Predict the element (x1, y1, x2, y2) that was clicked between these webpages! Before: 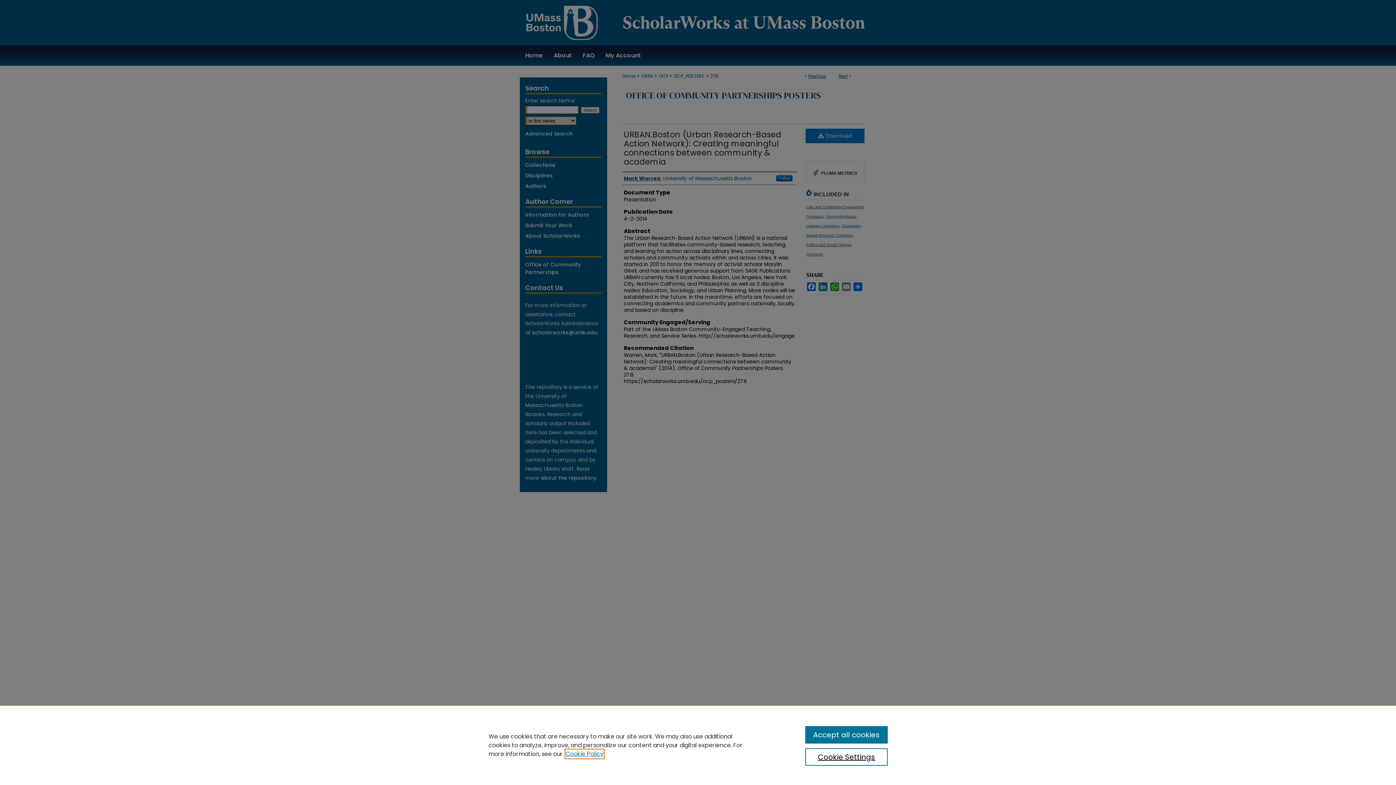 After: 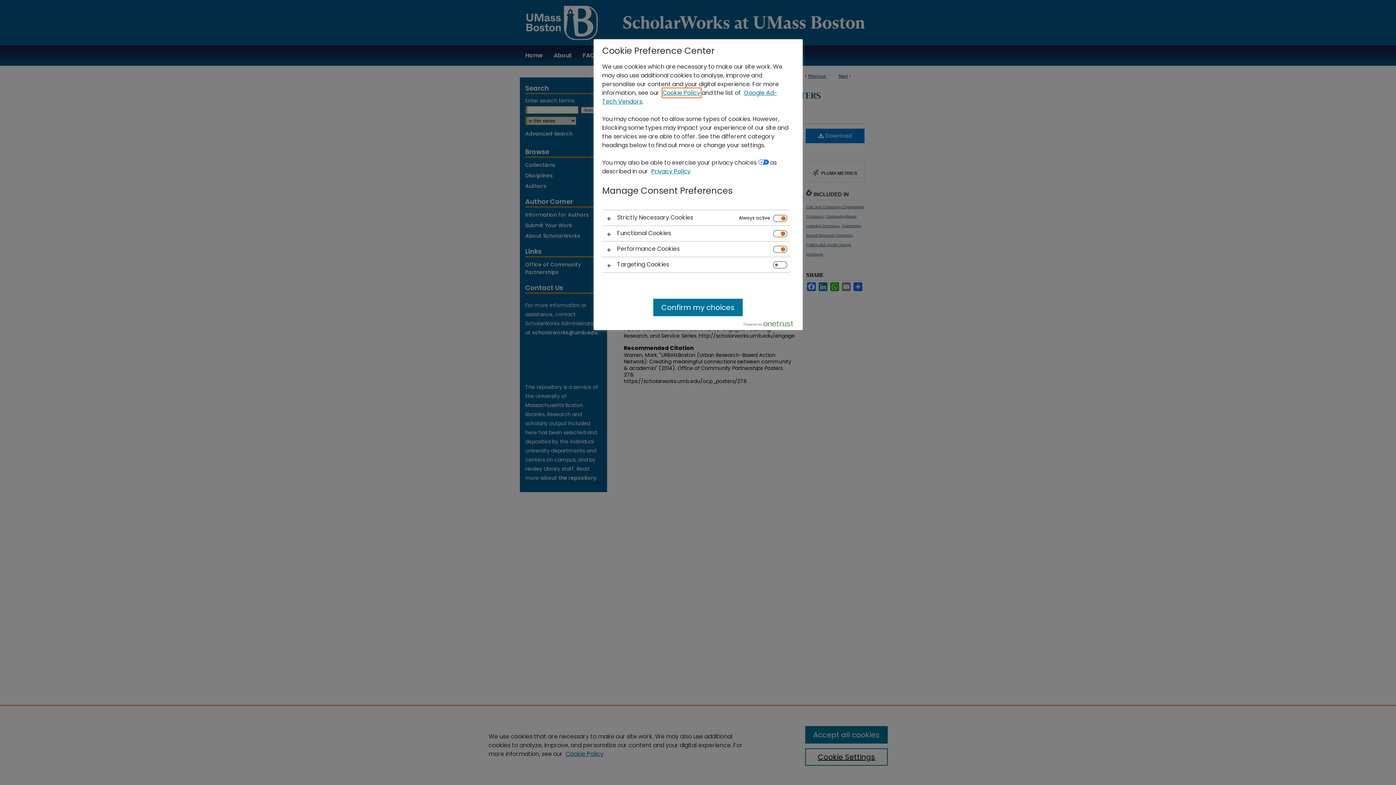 Action: label: Cookie Settings bbox: (805, 748, 887, 766)